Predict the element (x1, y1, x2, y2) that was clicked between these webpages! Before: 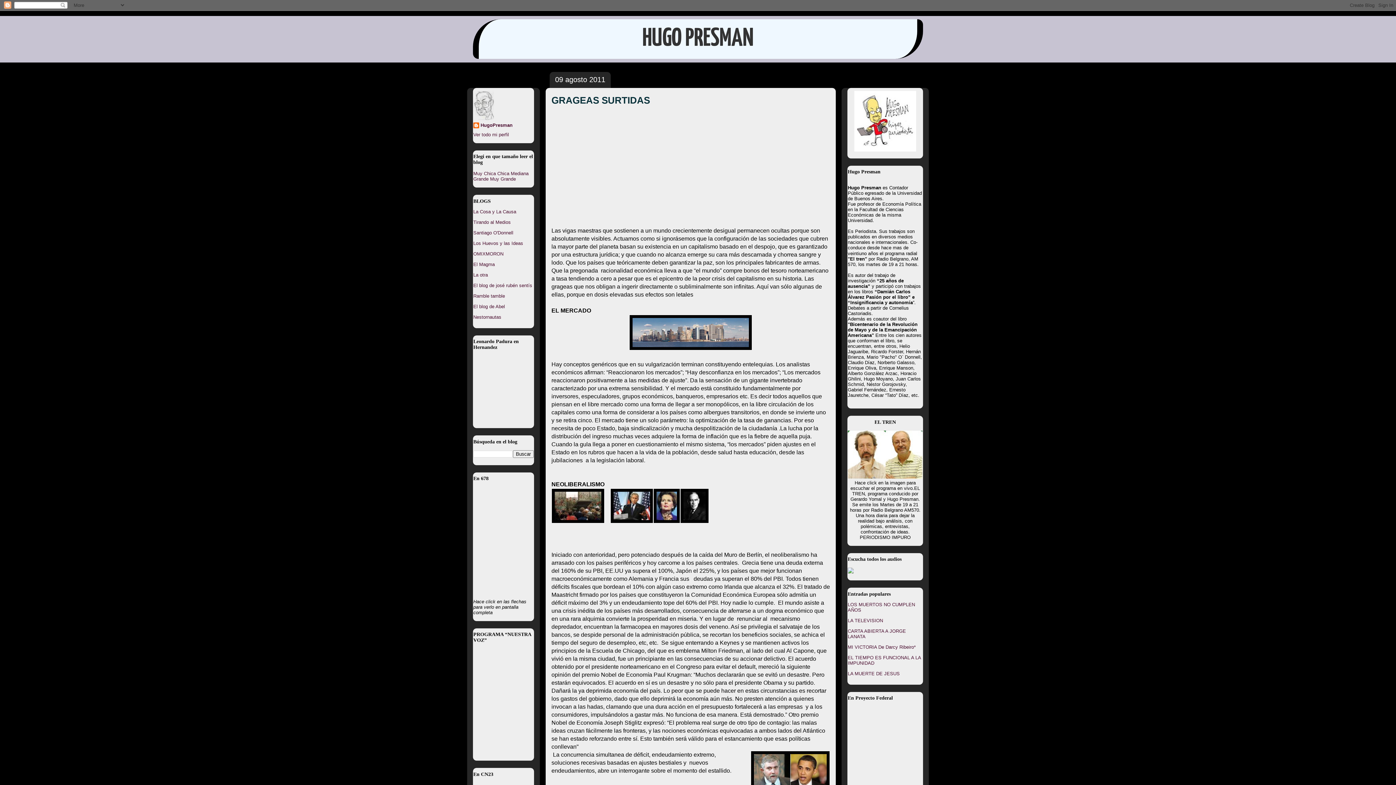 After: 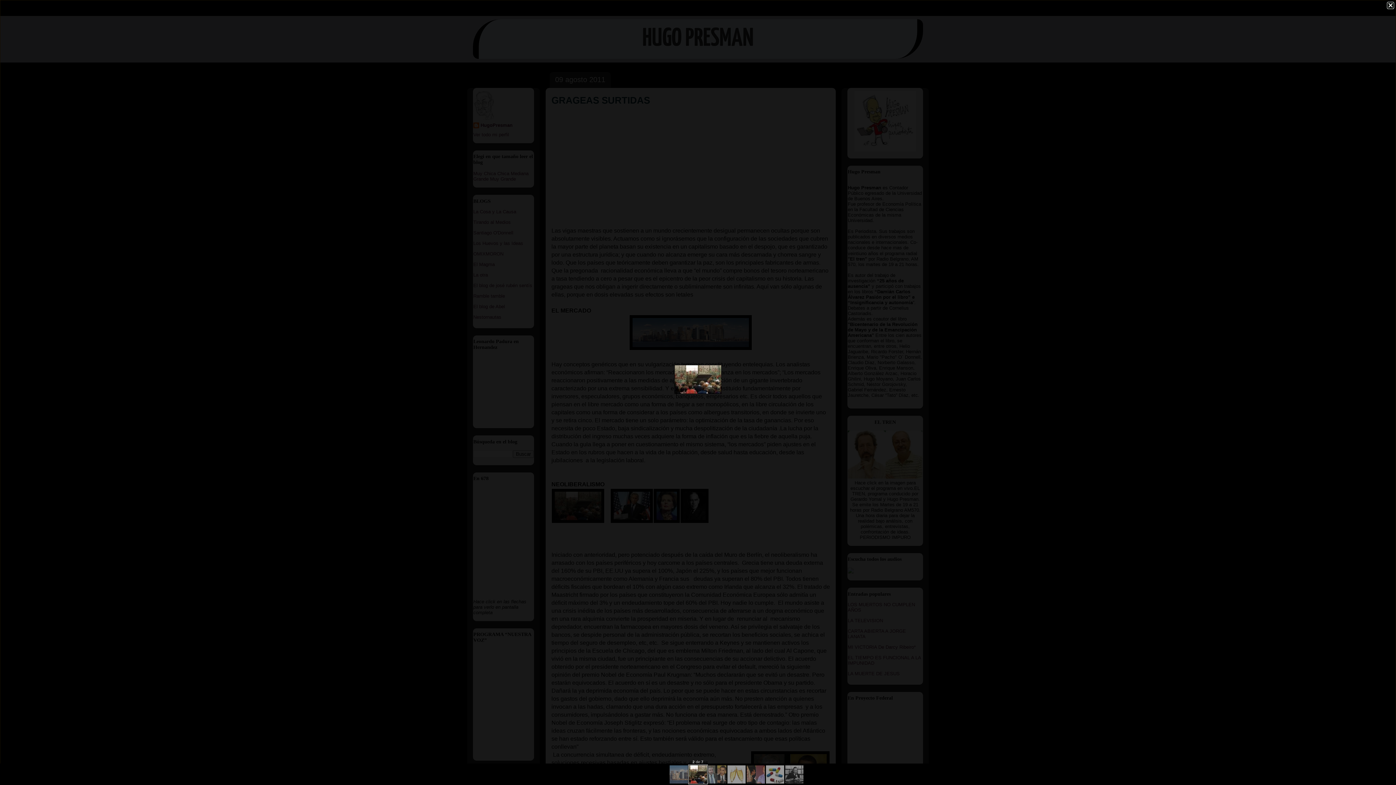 Action: bbox: (551, 488, 604, 525)